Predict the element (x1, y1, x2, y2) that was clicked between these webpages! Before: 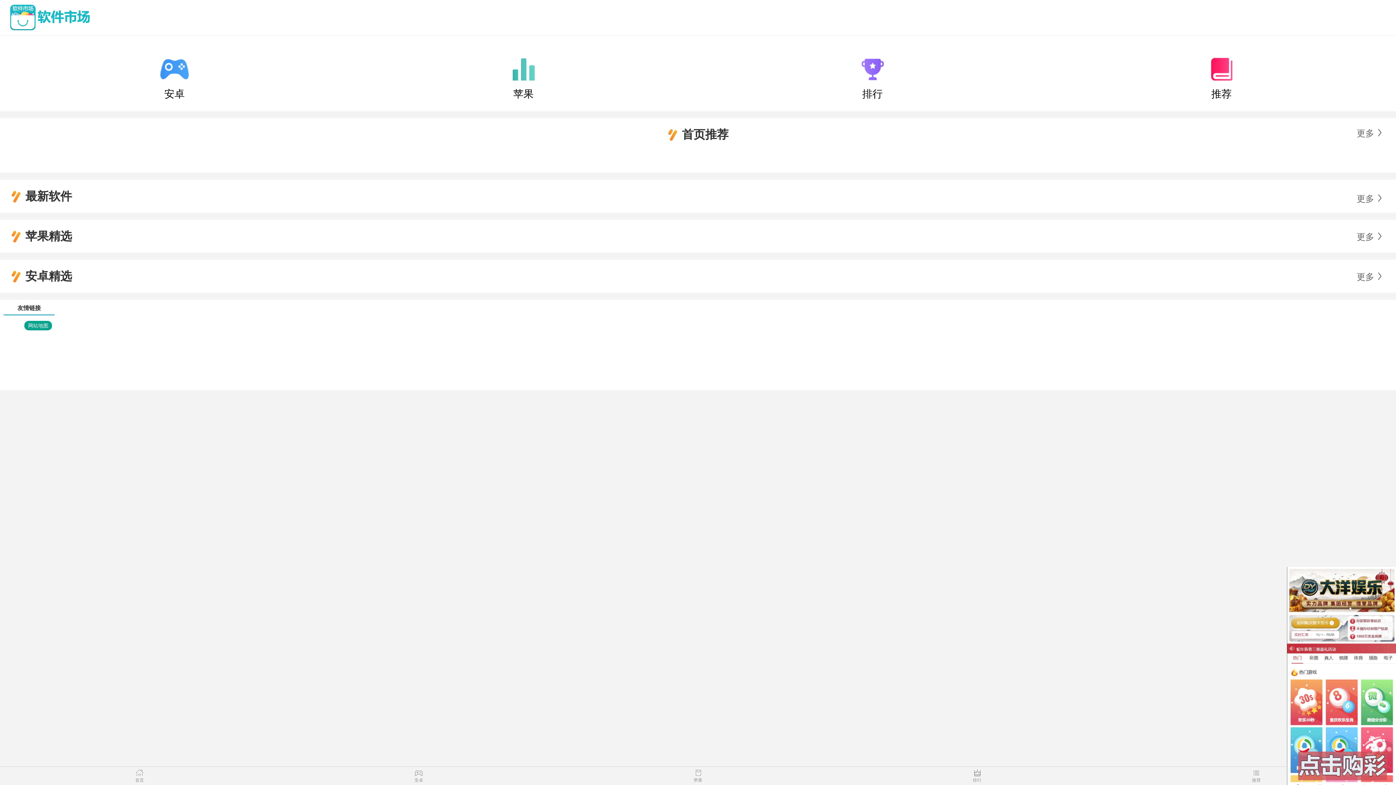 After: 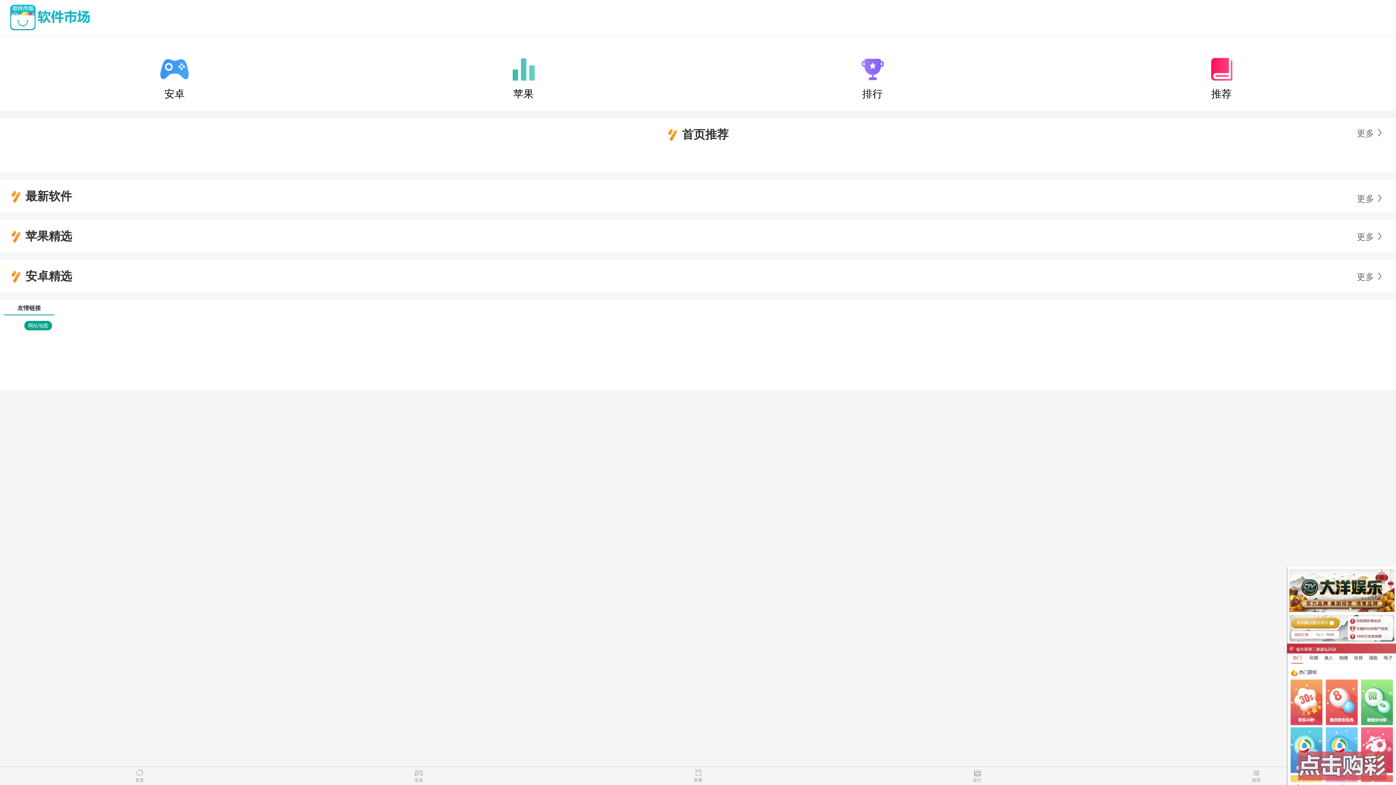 Action: bbox: (7, 4, 1378, 30)